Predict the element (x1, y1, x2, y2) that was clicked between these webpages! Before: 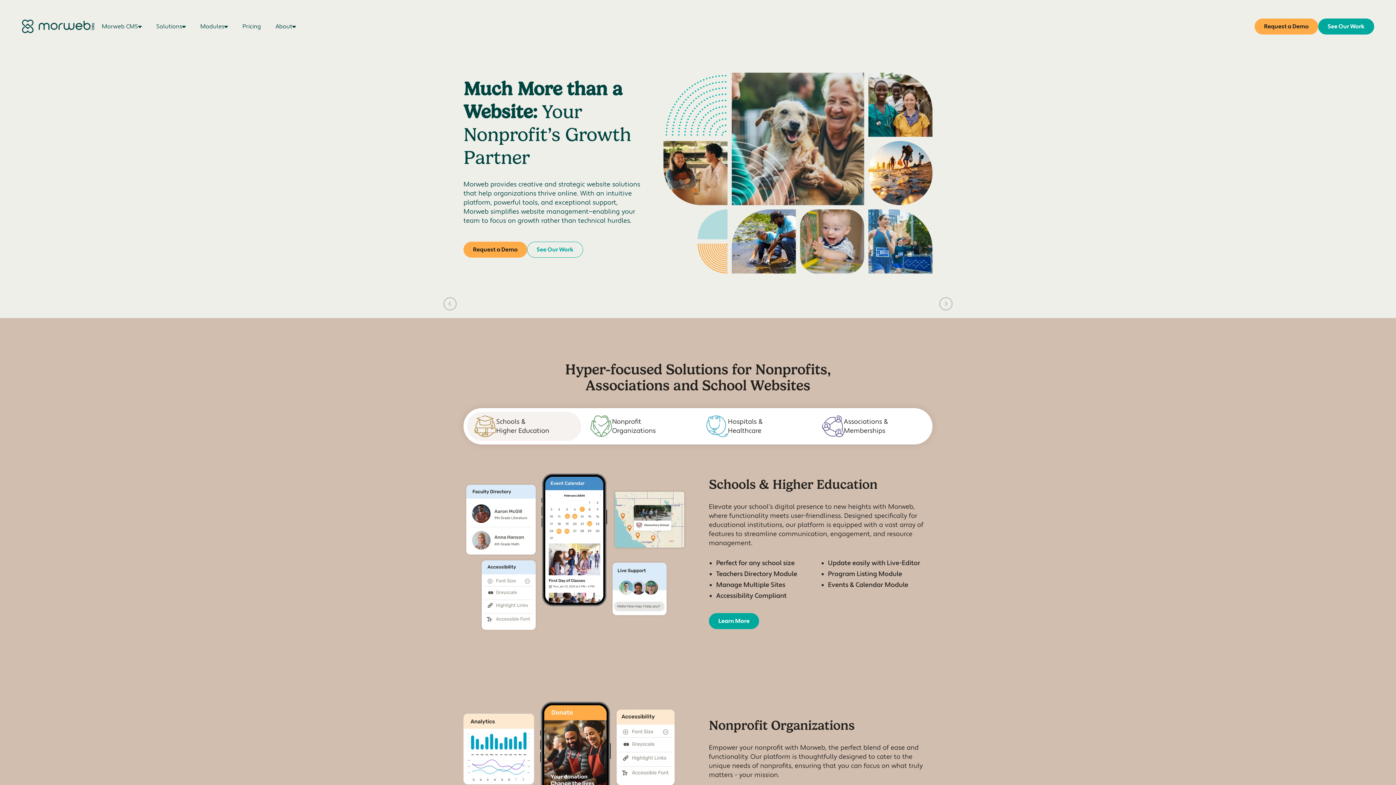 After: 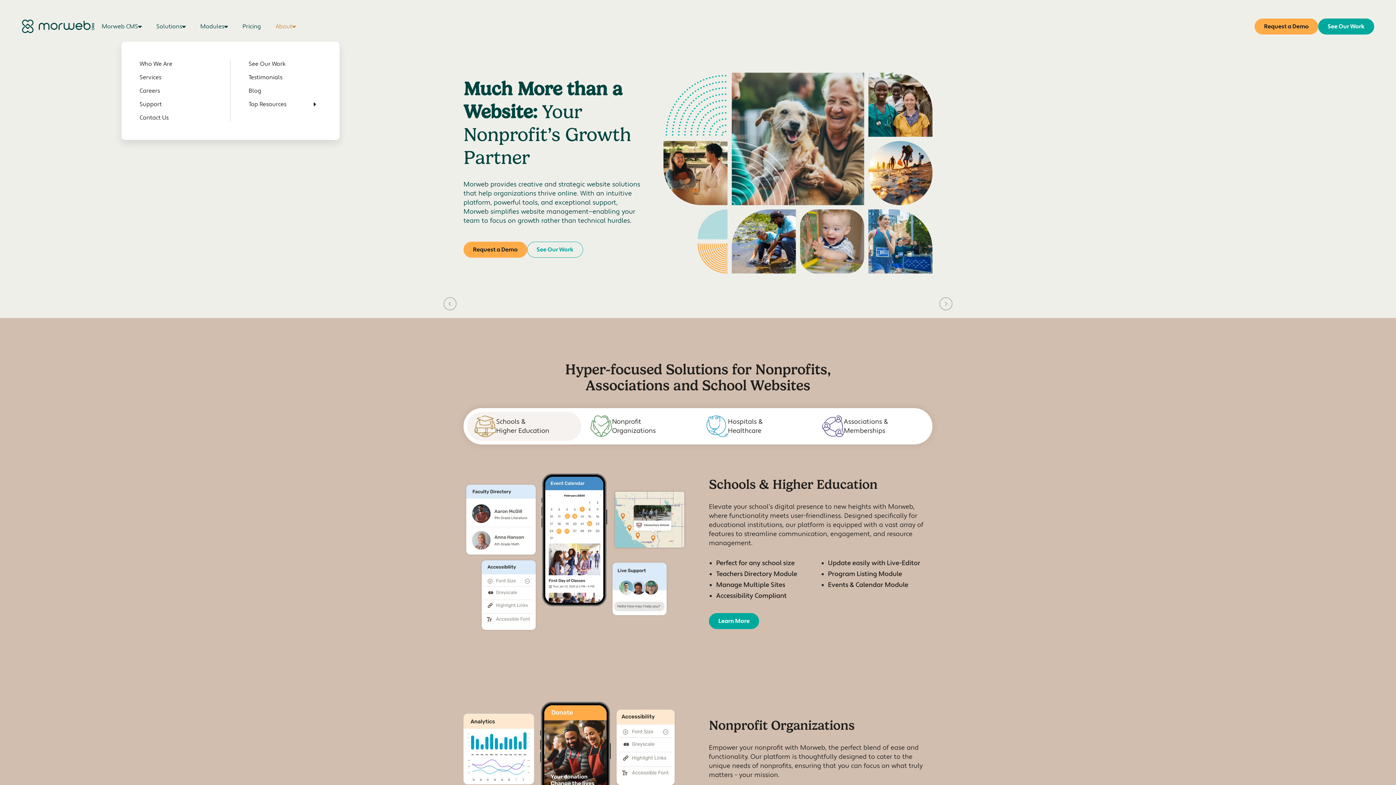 Action: bbox: (268, 10, 303, 41) label: About